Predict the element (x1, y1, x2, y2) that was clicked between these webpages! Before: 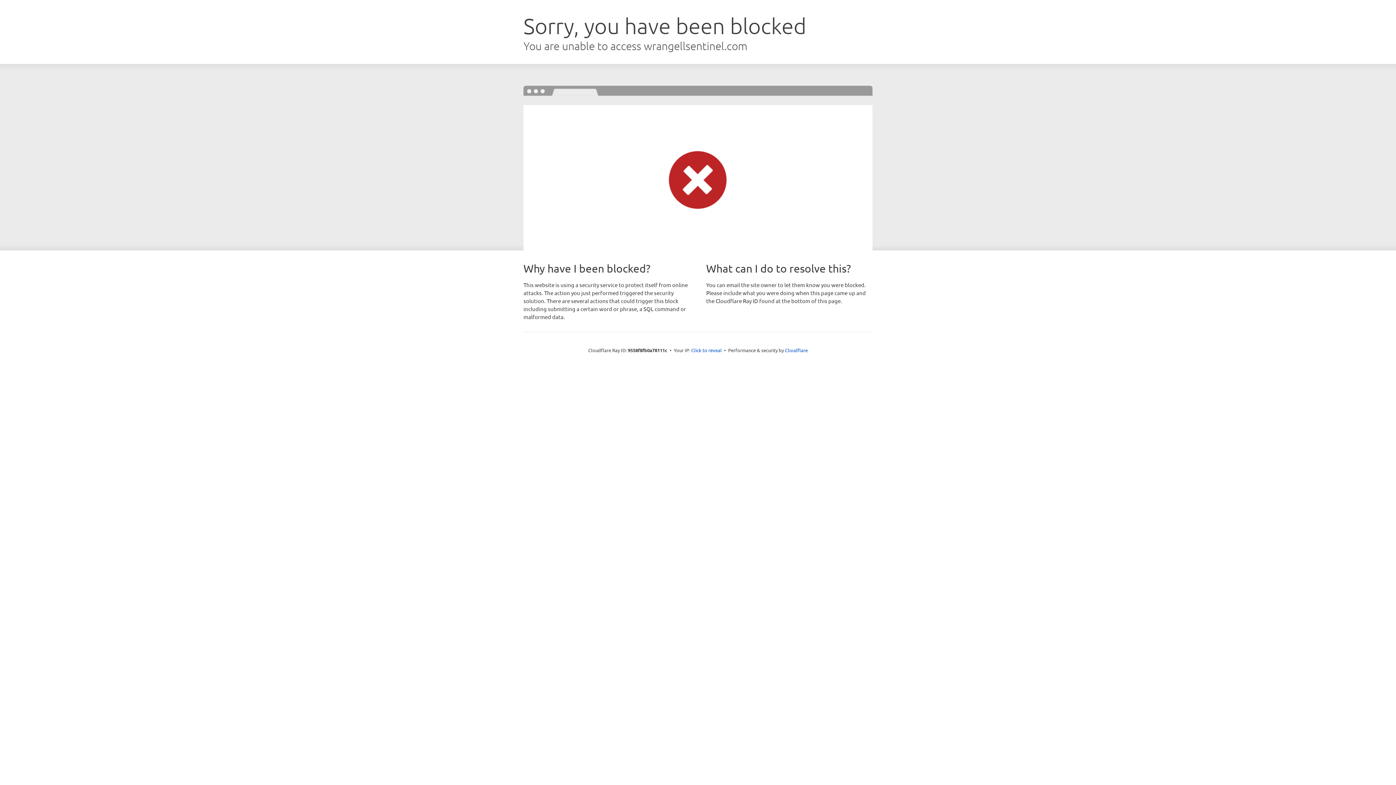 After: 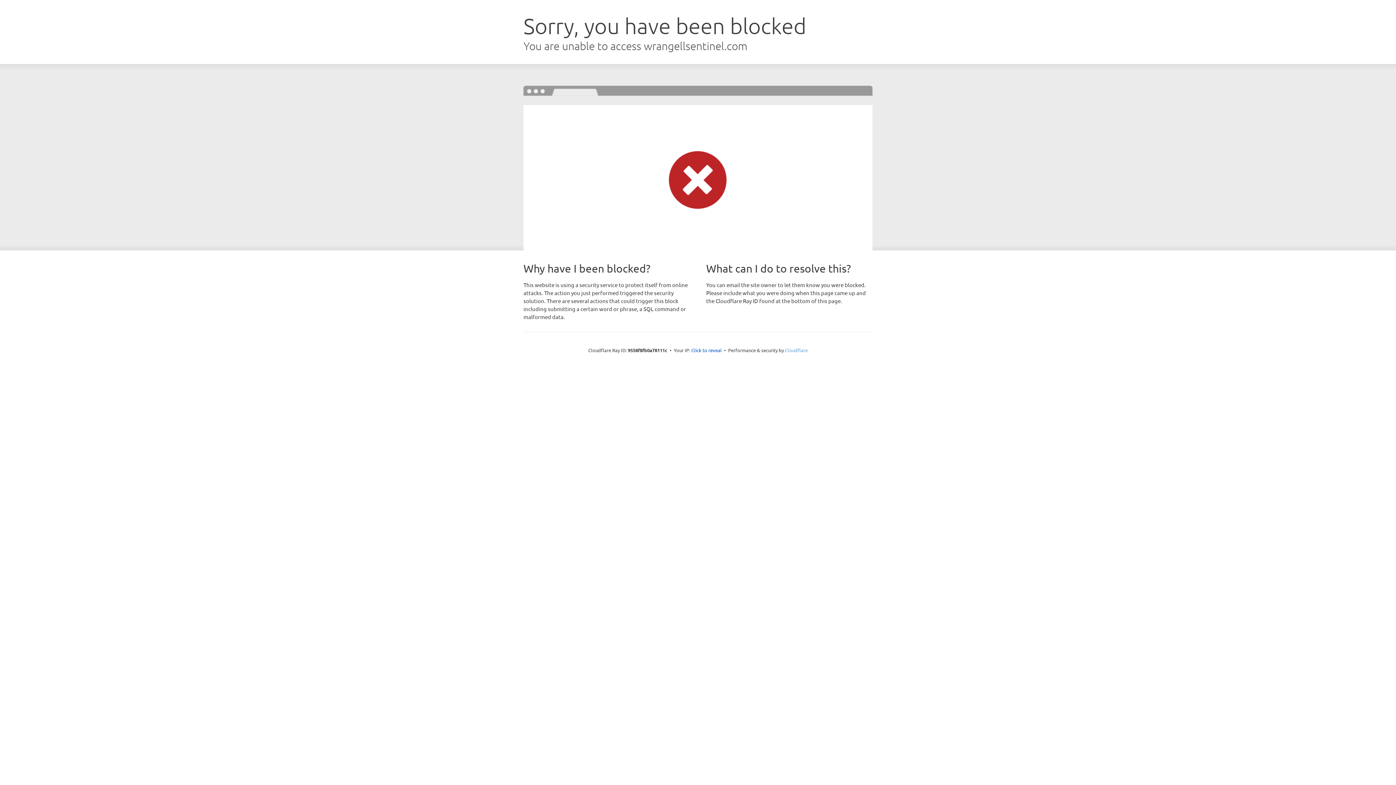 Action: label: Cloudflare bbox: (785, 347, 808, 353)